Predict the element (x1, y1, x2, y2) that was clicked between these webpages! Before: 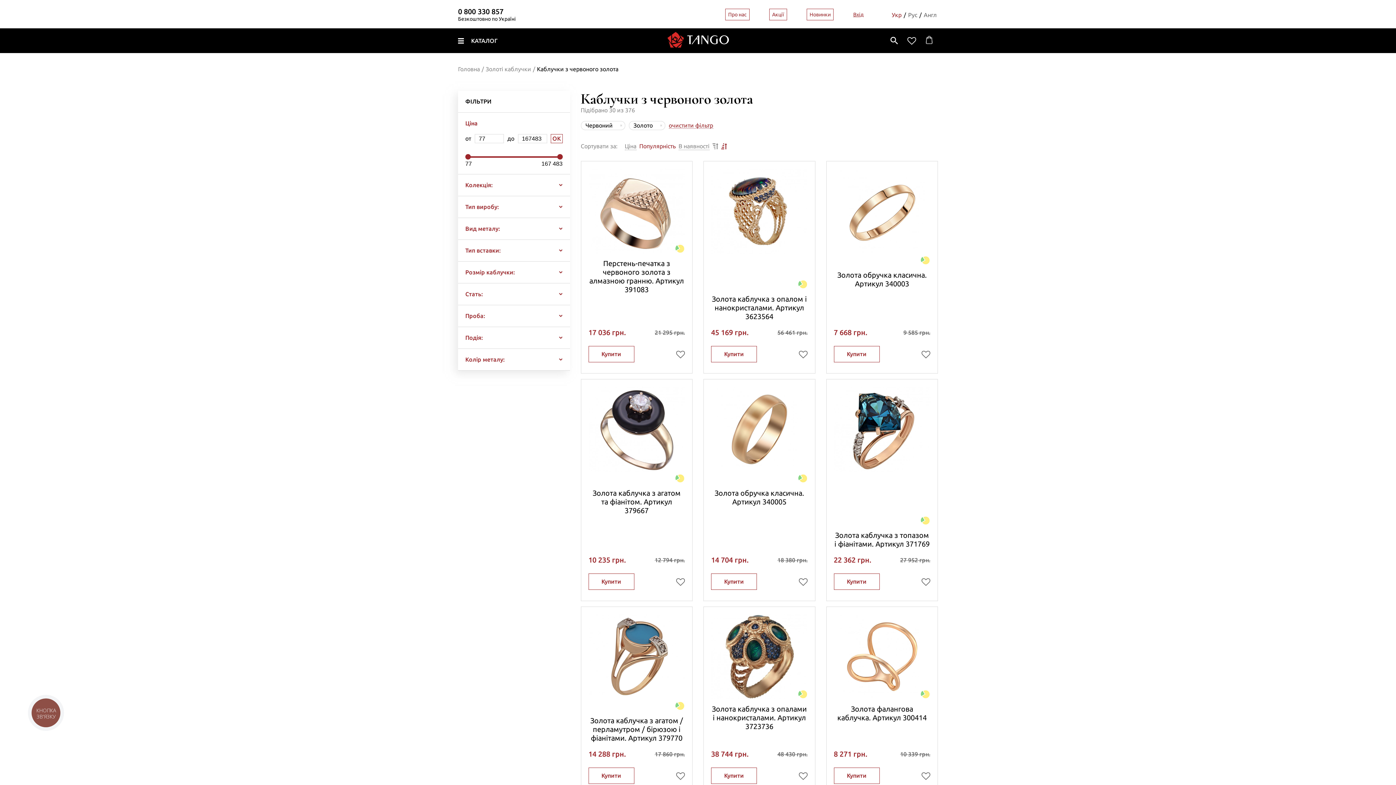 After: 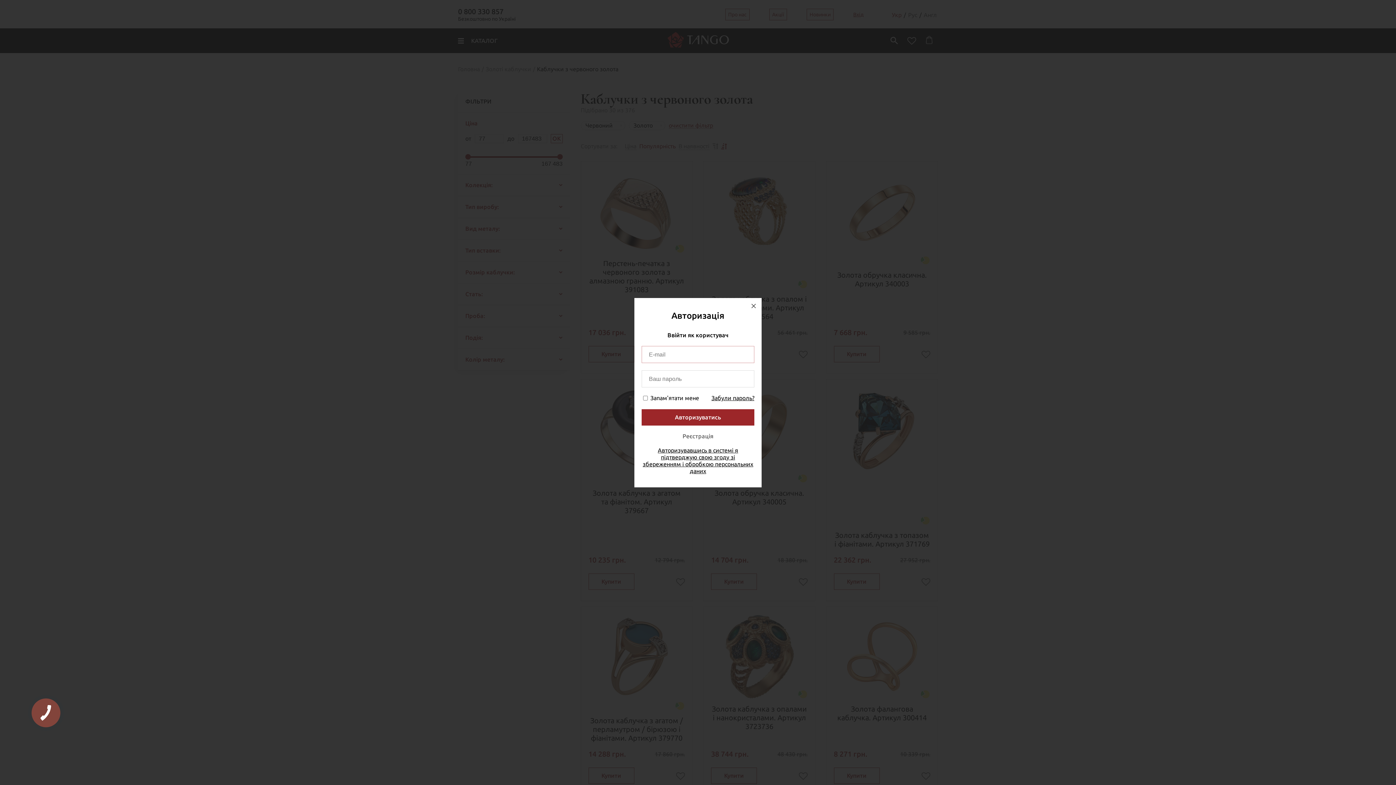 Action: bbox: (921, 577, 930, 587)